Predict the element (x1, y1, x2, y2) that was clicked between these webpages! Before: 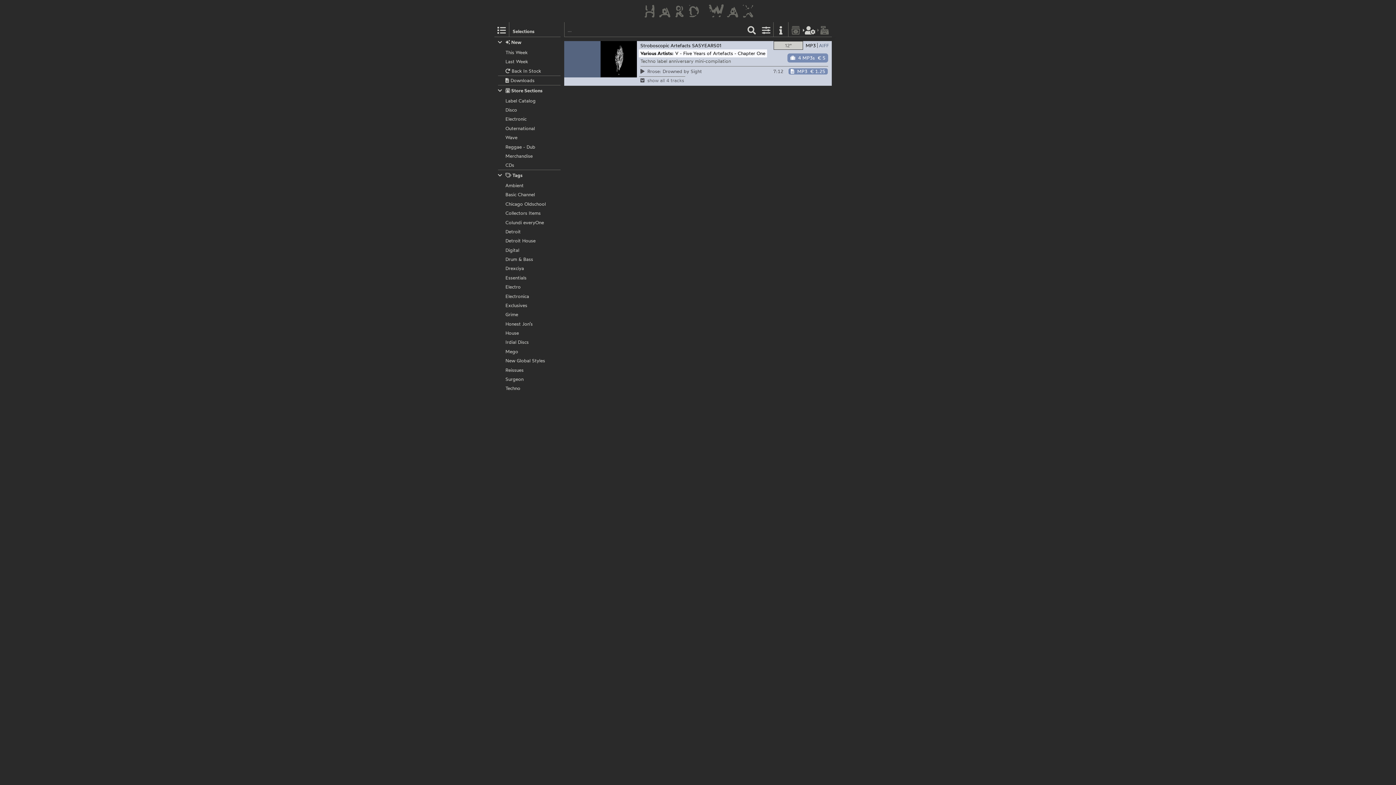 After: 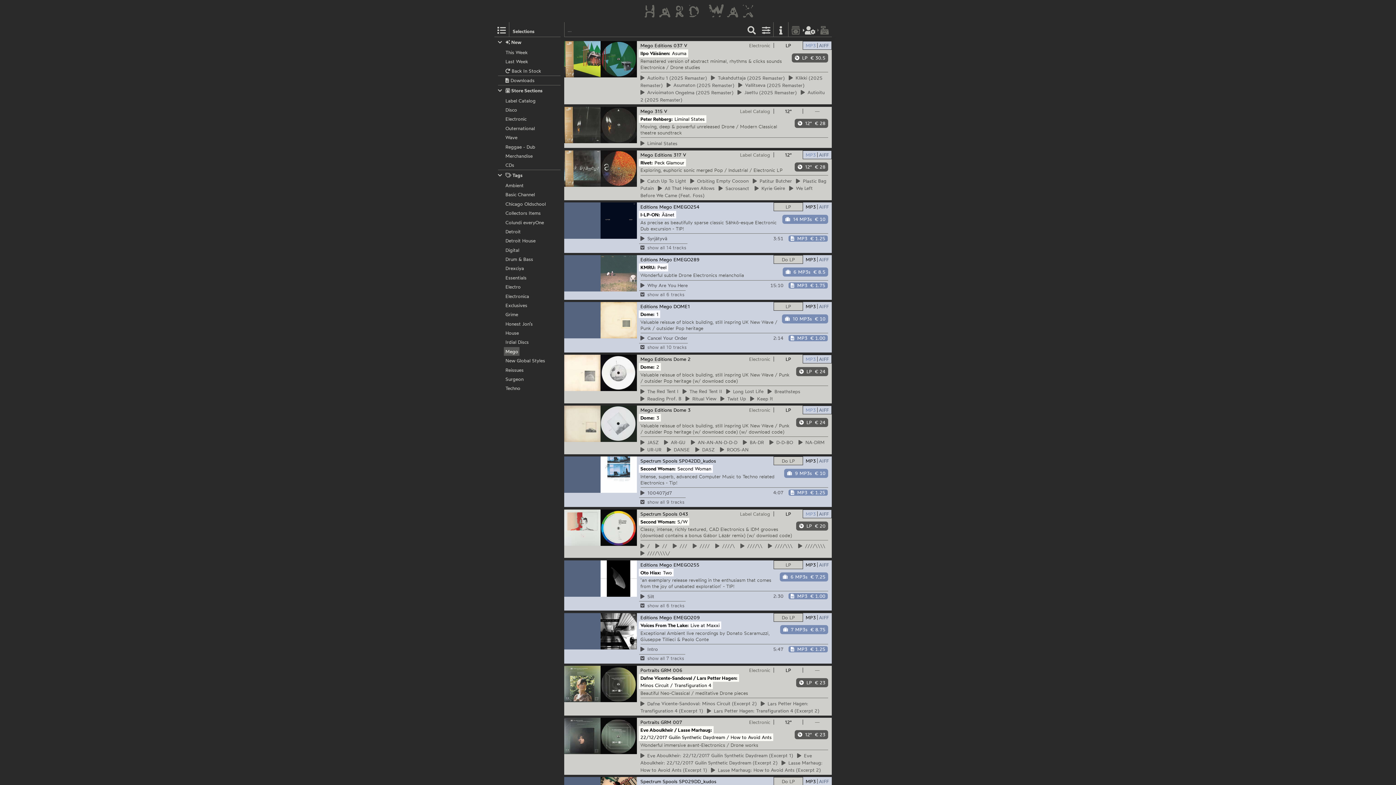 Action: bbox: (498, 348, 560, 355) label: Mego